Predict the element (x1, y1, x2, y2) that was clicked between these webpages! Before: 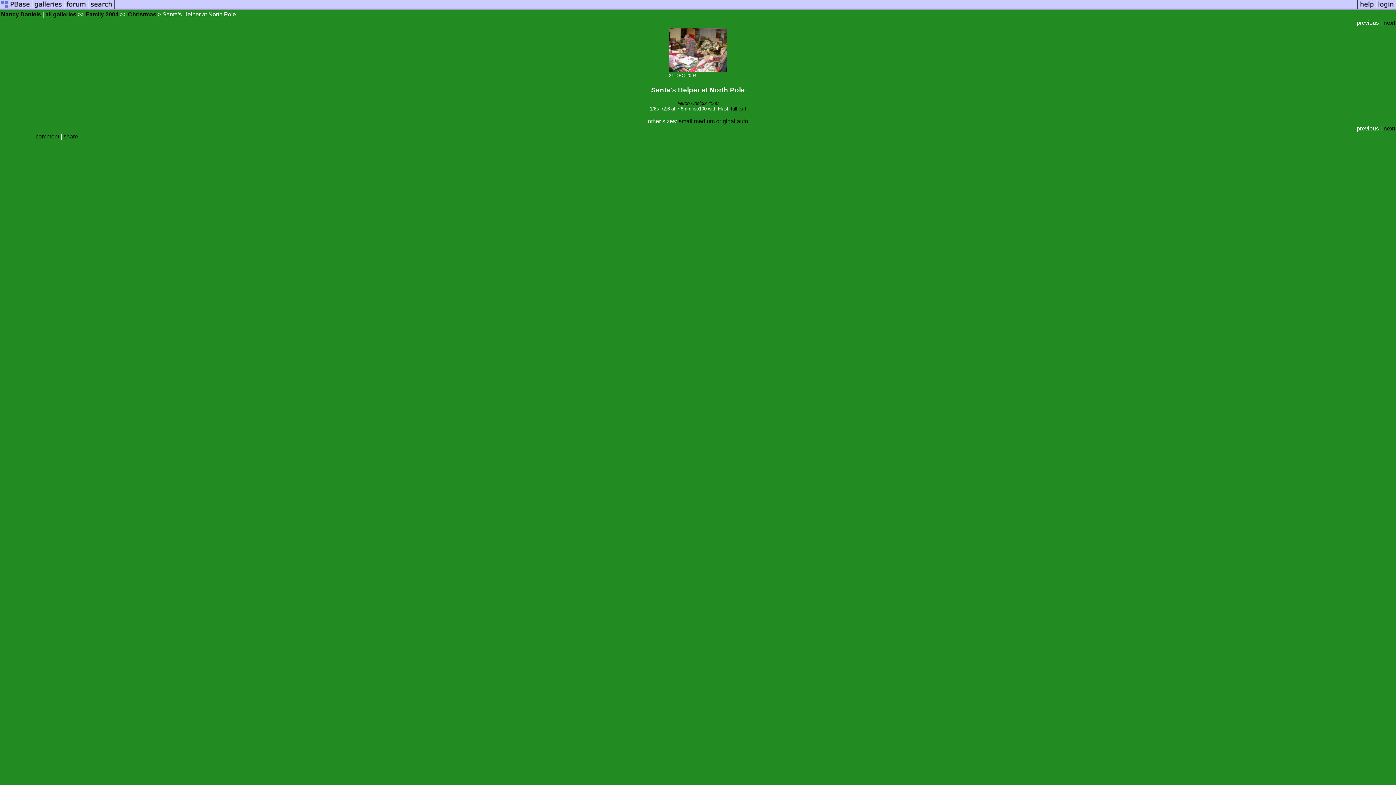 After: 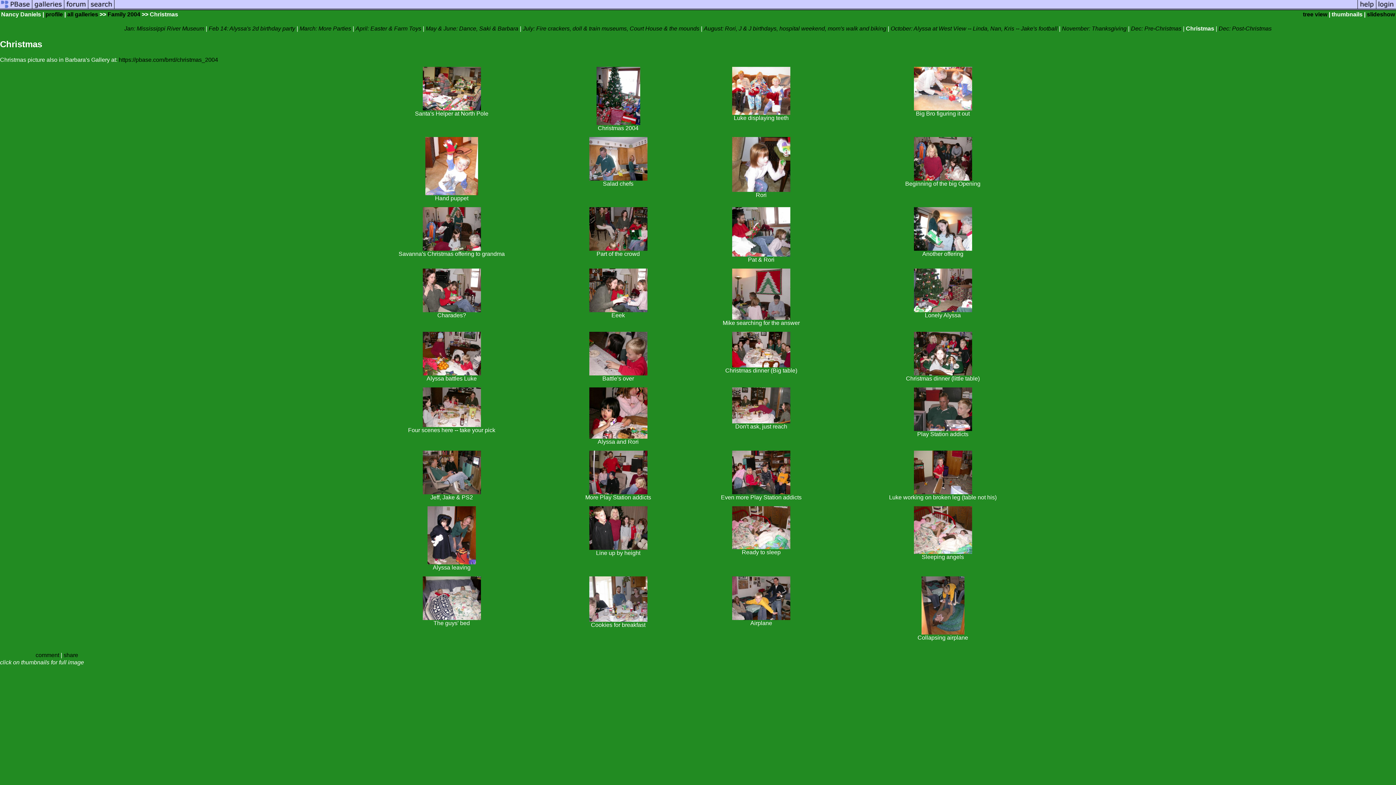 Action: bbox: (128, 11, 156, 17) label: Christmas